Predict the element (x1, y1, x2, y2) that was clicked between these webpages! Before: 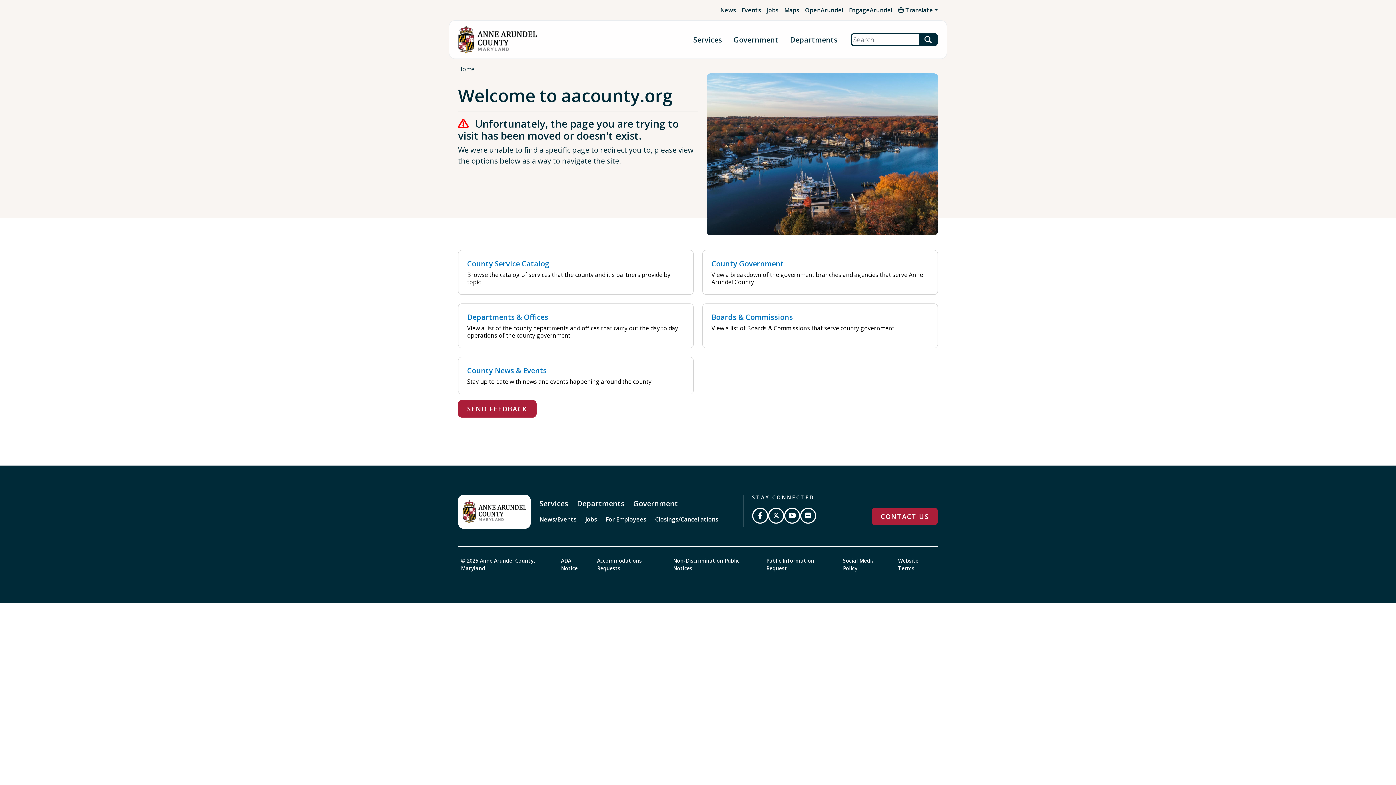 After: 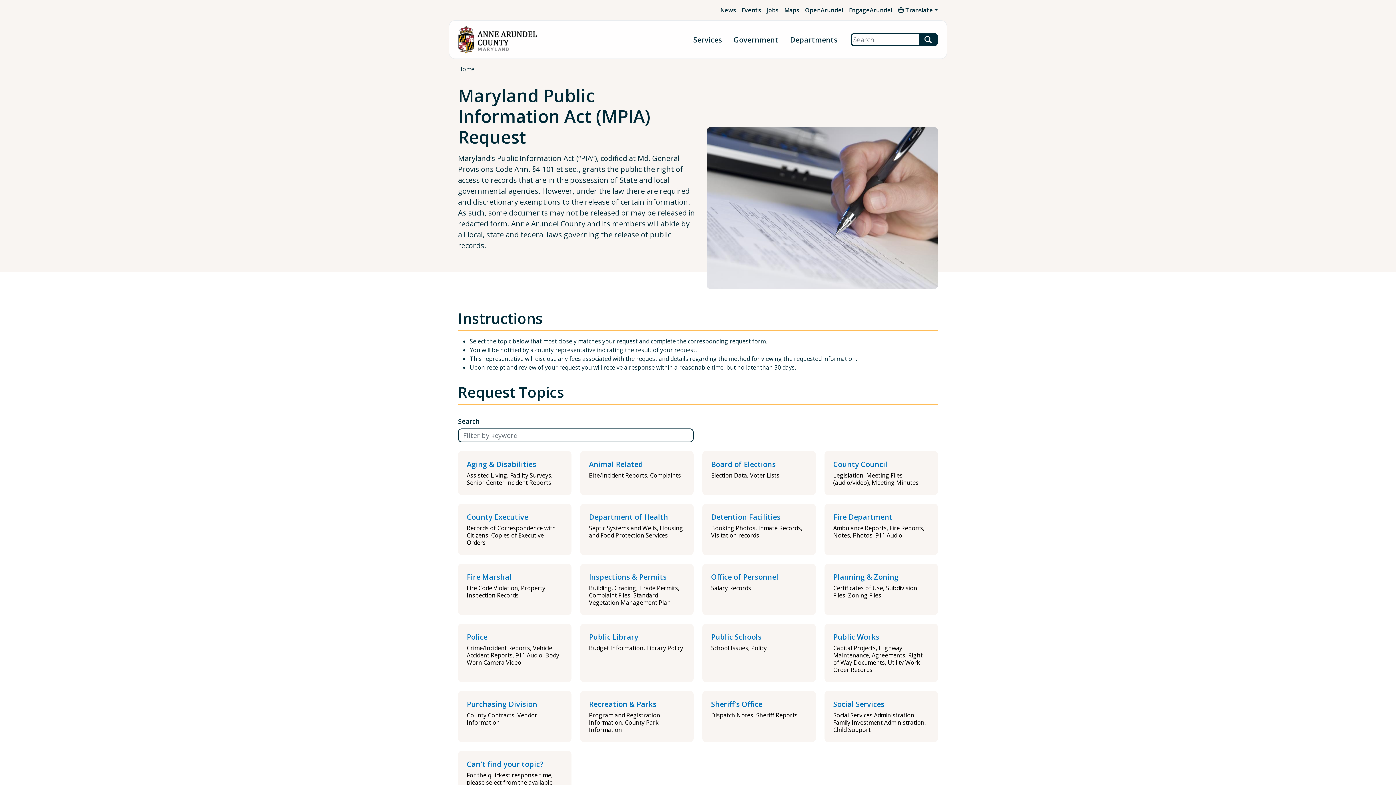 Action: bbox: (763, 555, 837, 573) label: Public Information Request